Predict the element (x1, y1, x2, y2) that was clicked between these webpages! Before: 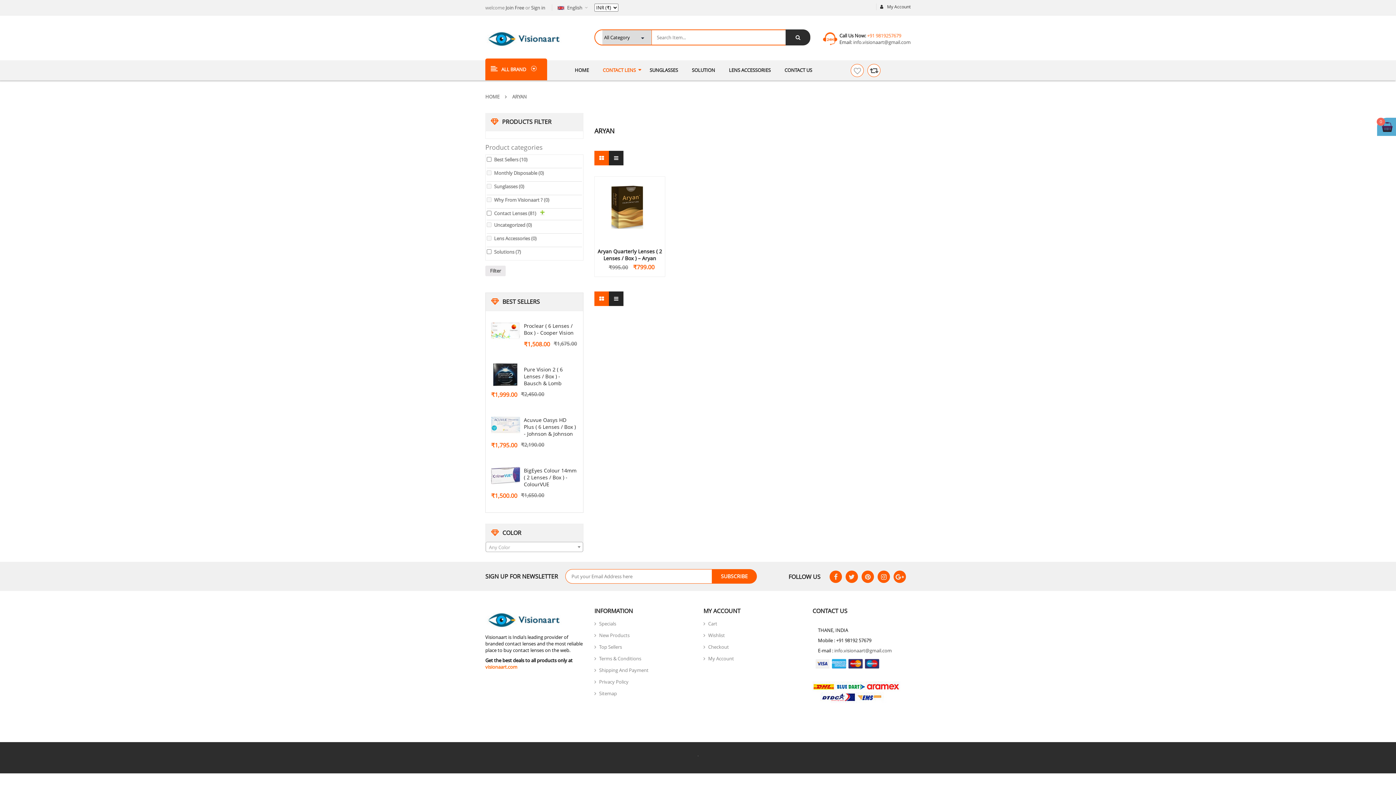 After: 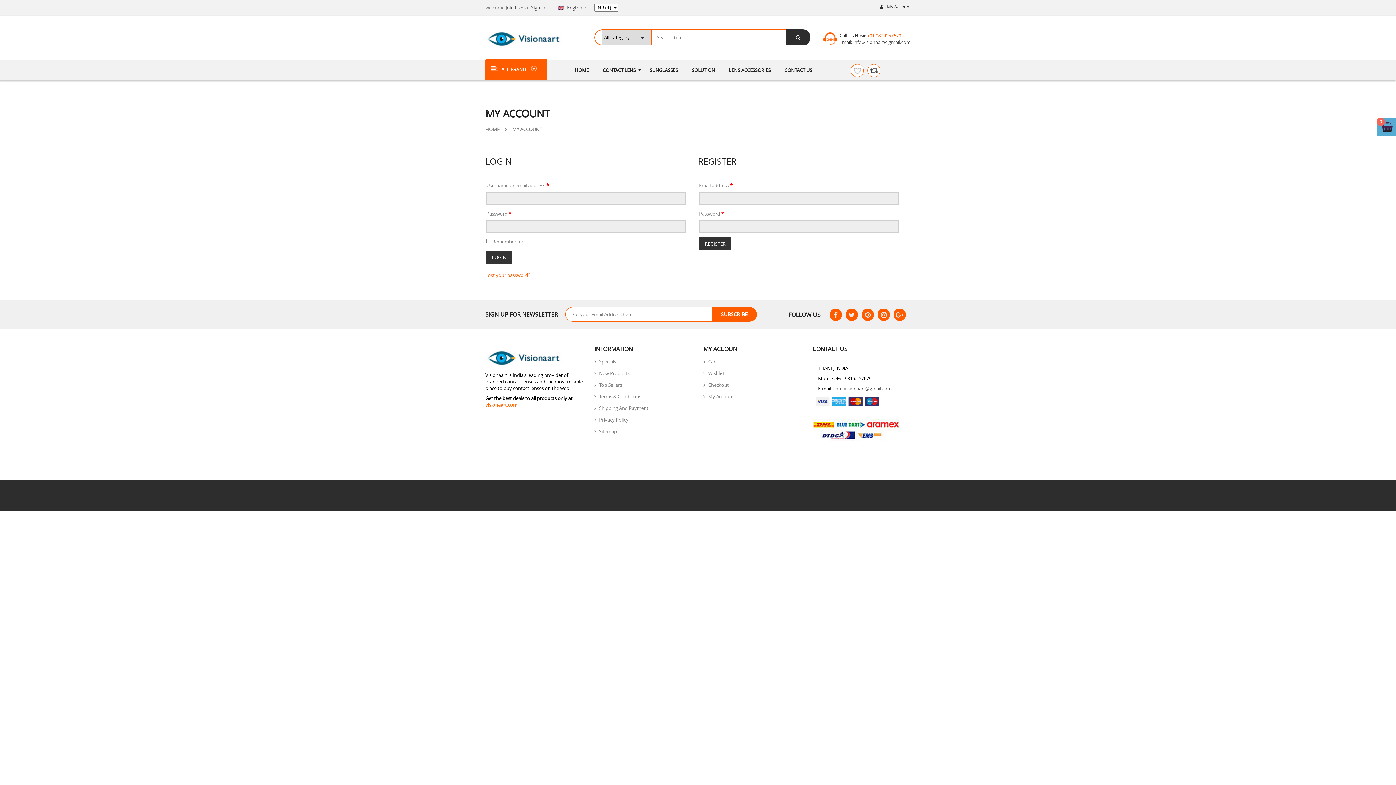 Action: label: My Account bbox: (703, 653, 734, 664)